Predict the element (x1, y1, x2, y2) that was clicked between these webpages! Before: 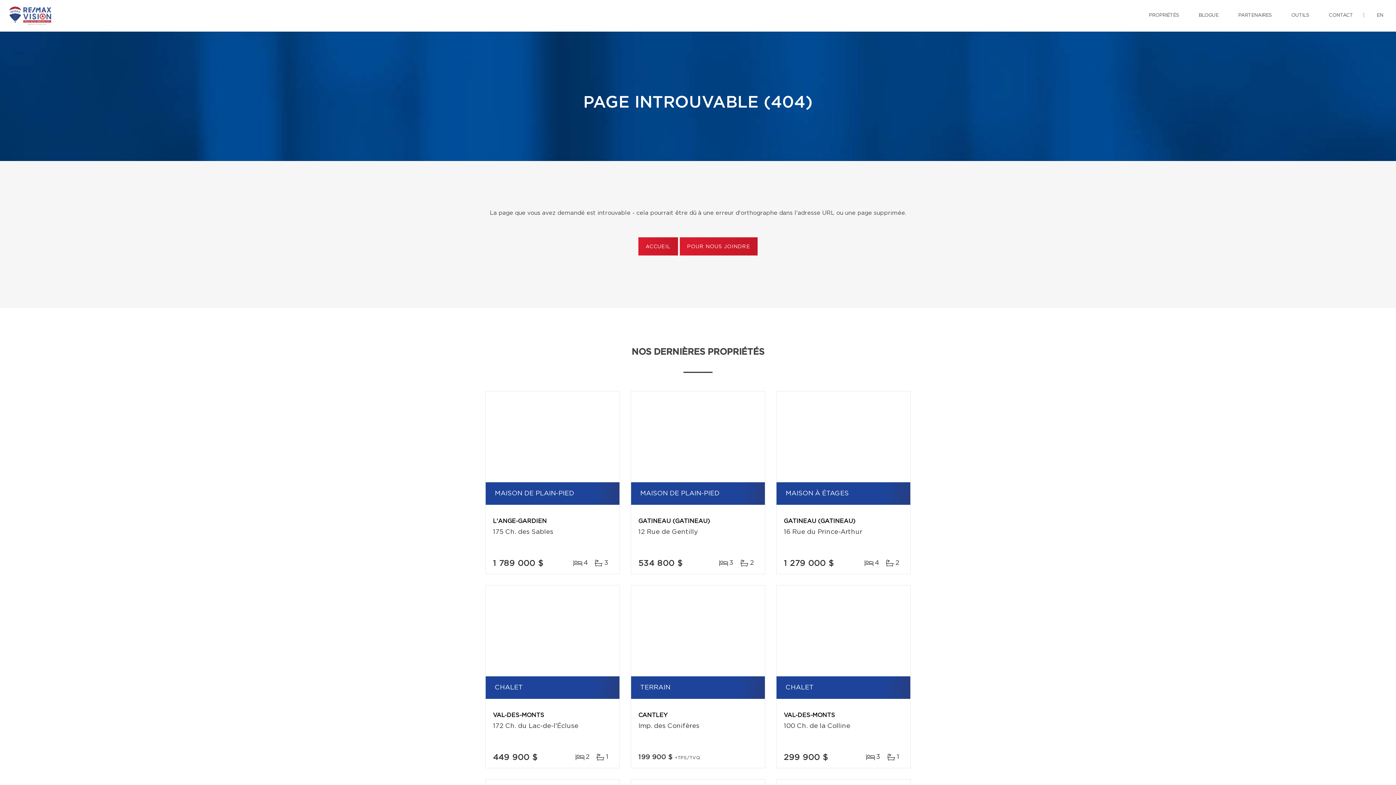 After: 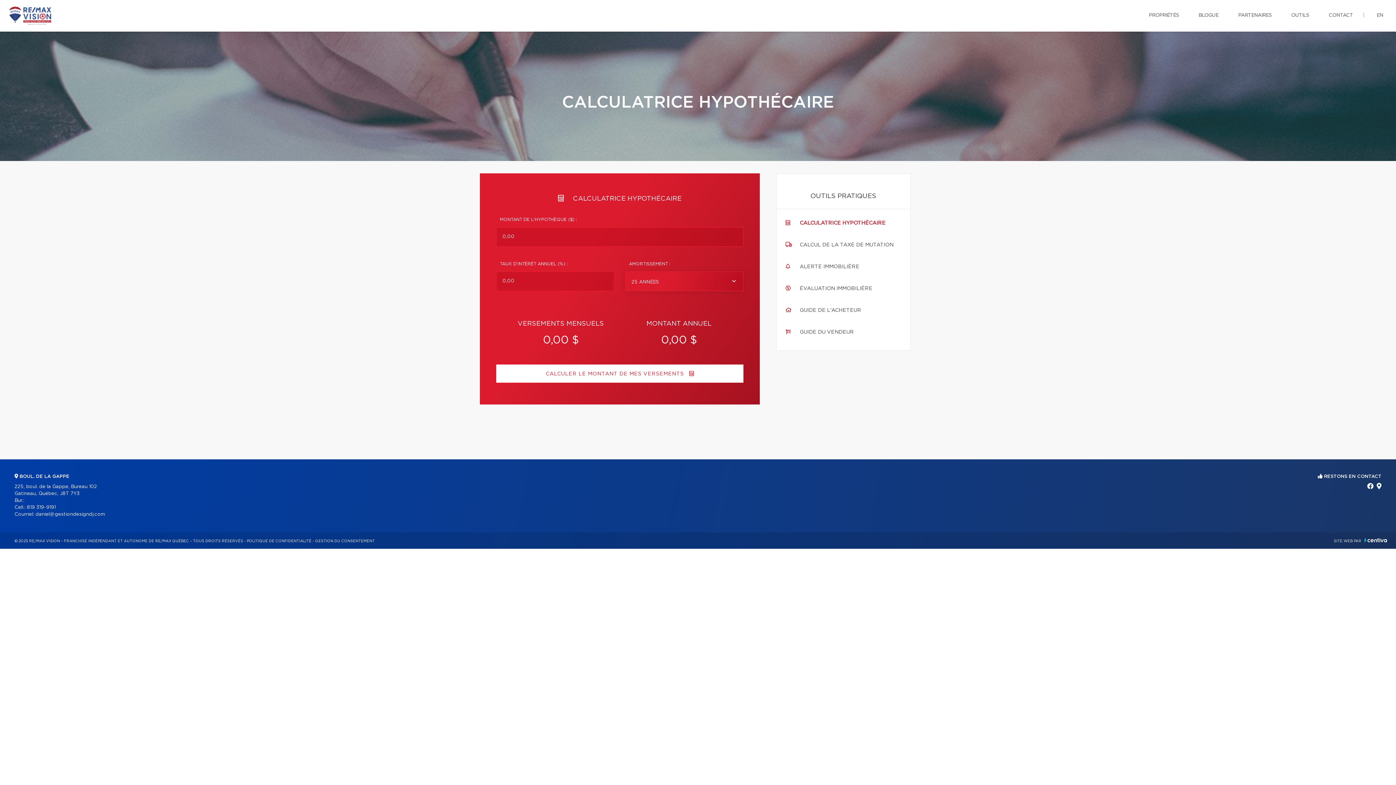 Action: bbox: (1286, 0, 1314, 30) label: OUTILS